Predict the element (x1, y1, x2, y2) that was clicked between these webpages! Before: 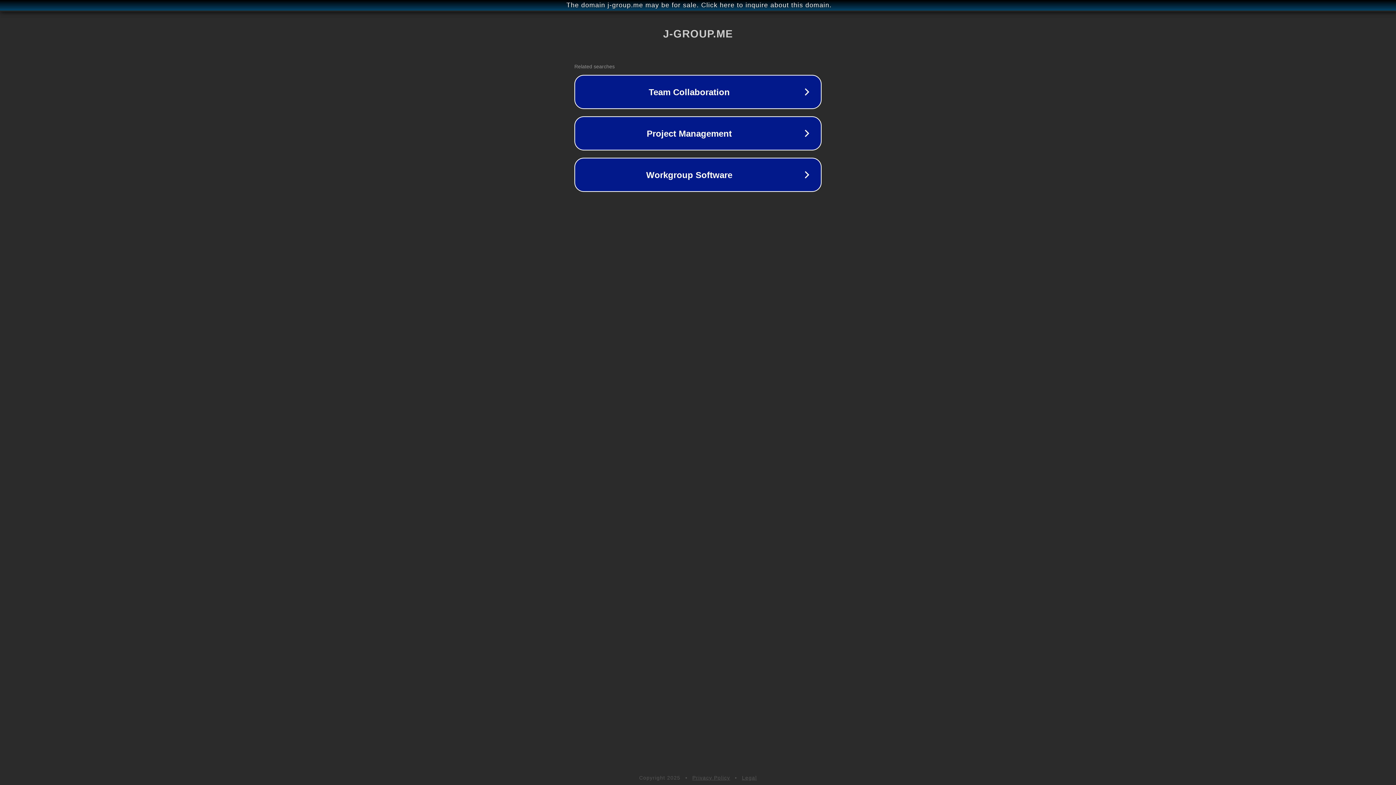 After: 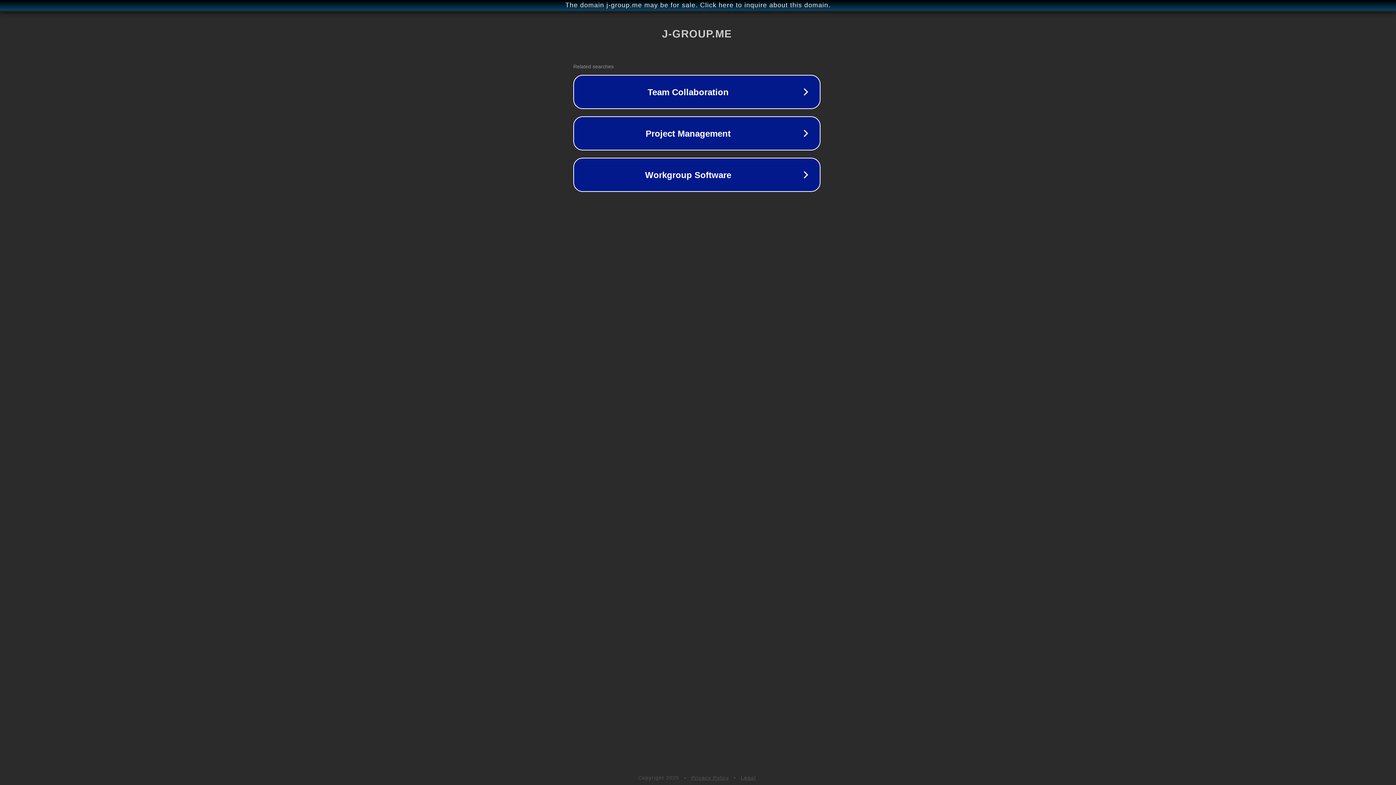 Action: label: The domain j-group.me may be for sale. Click here to inquire about this domain. bbox: (1, 1, 1397, 9)